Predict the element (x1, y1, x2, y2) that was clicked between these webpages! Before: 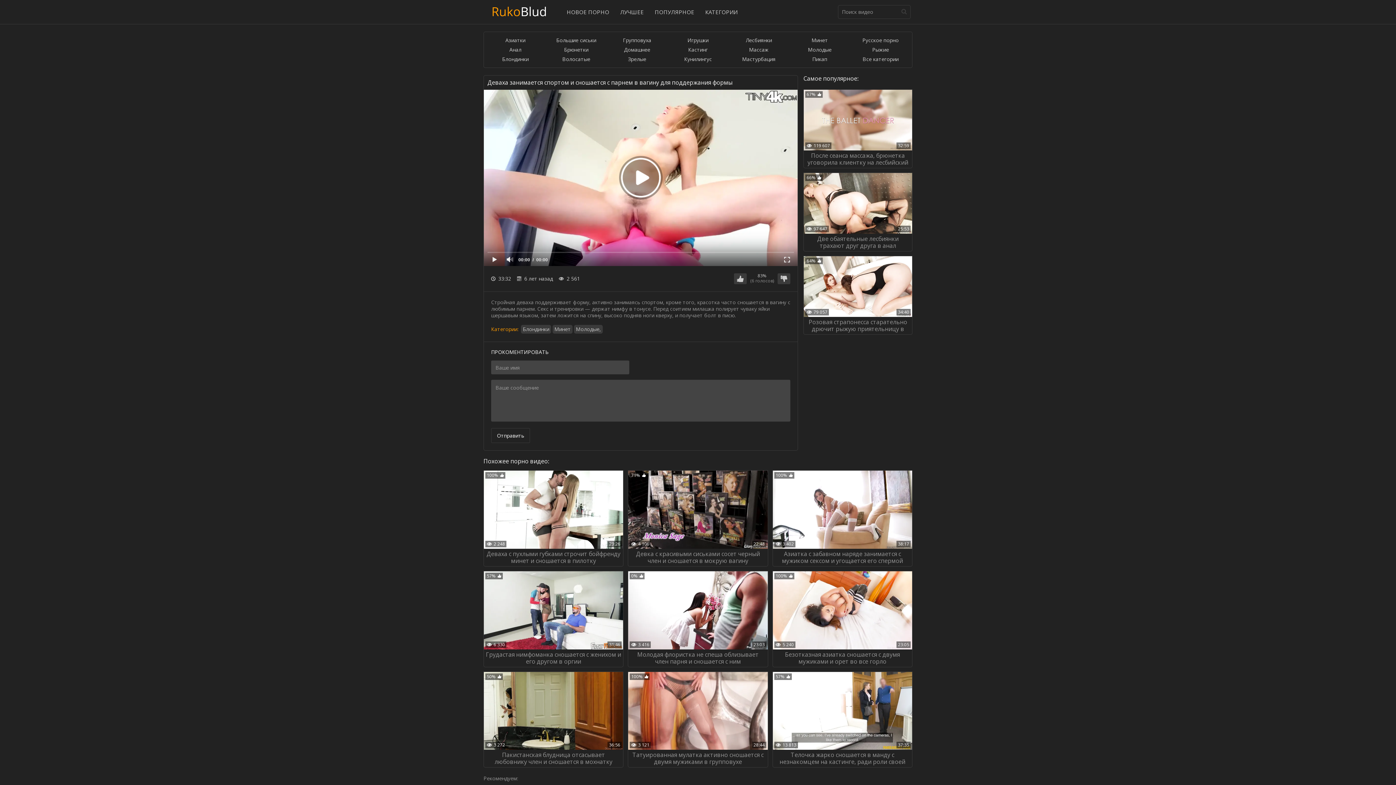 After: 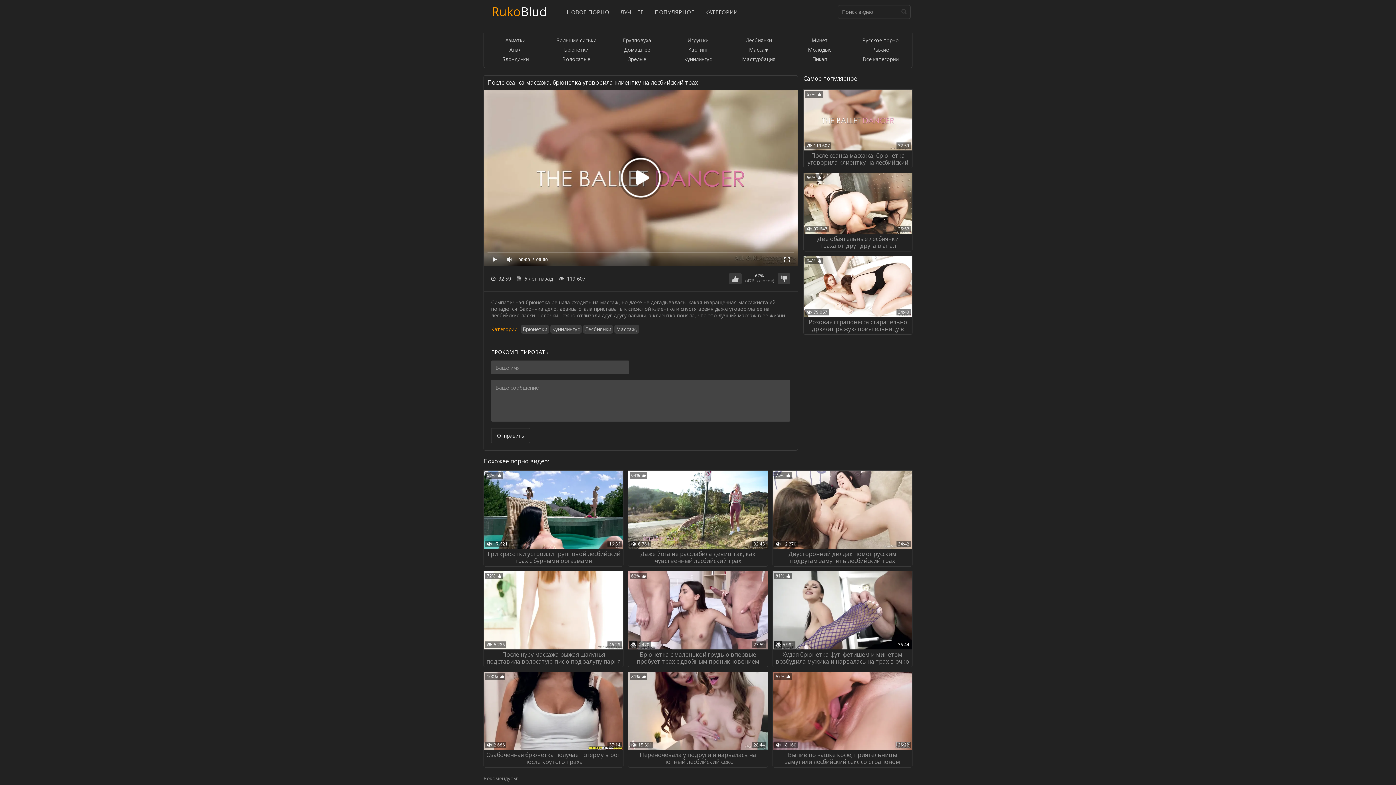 Action: label: 67%
119 607
32:59
После сеанса массажа, брюнетка уговорила клиентку на лесбийский трах bbox: (803, 89, 912, 168)